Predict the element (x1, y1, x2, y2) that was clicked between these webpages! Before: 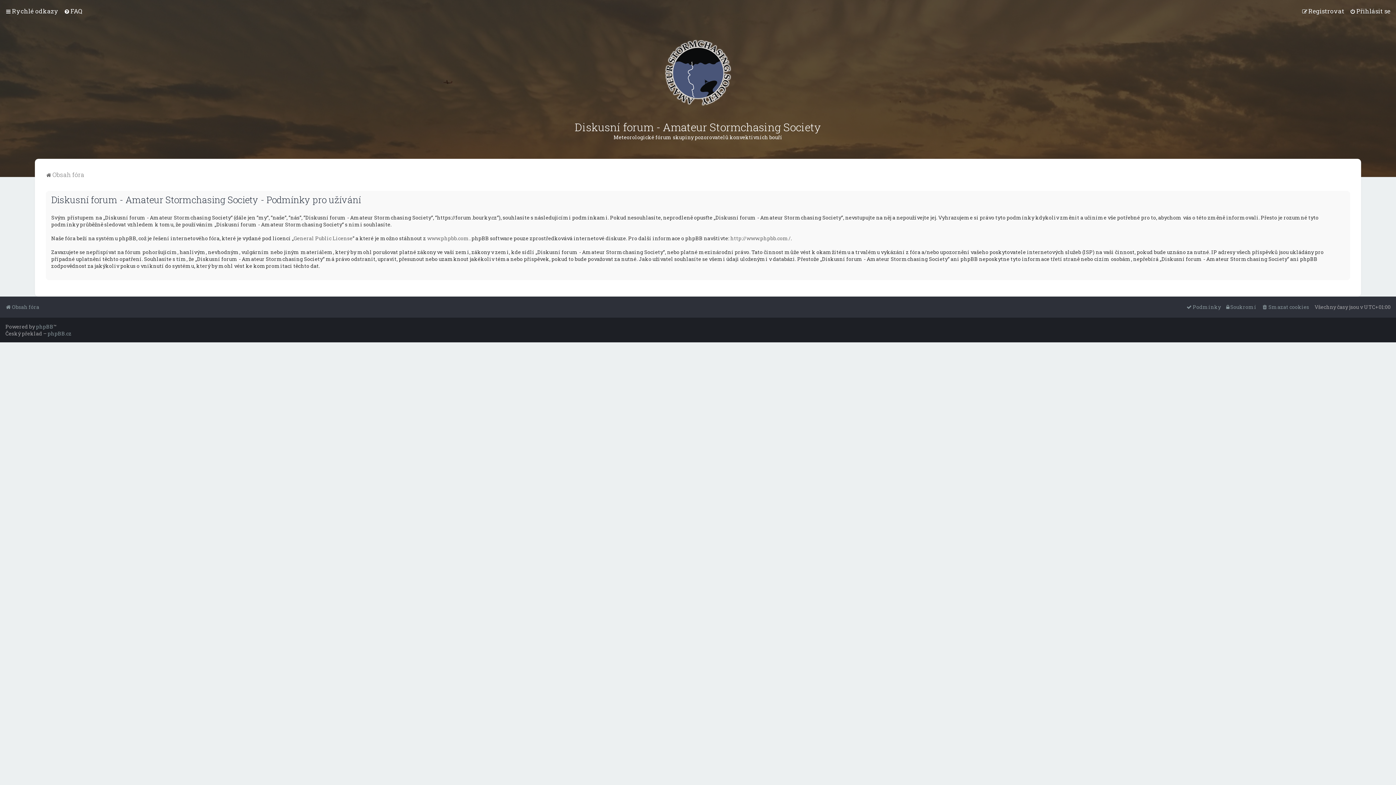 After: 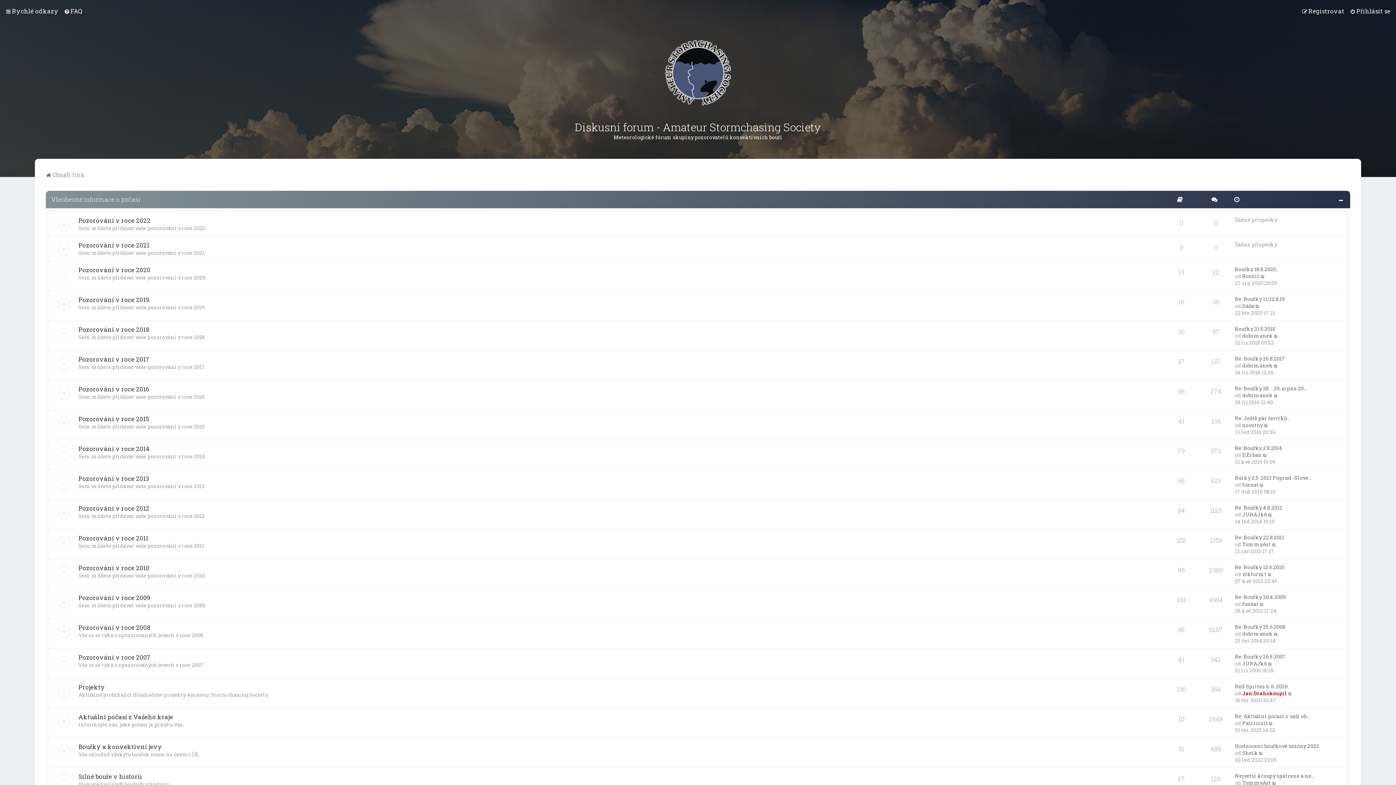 Action: bbox: (5, 302, 39, 312) label: Obsah fóra